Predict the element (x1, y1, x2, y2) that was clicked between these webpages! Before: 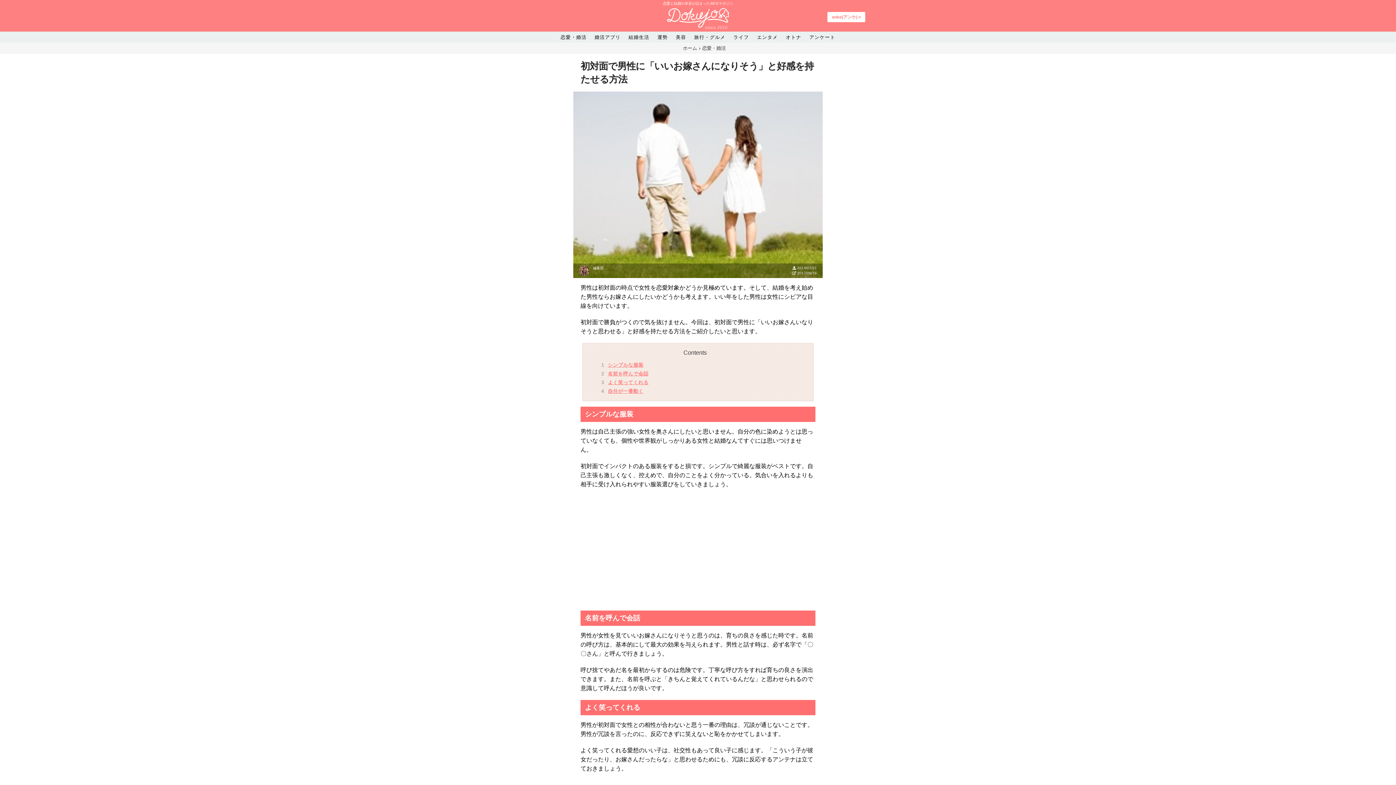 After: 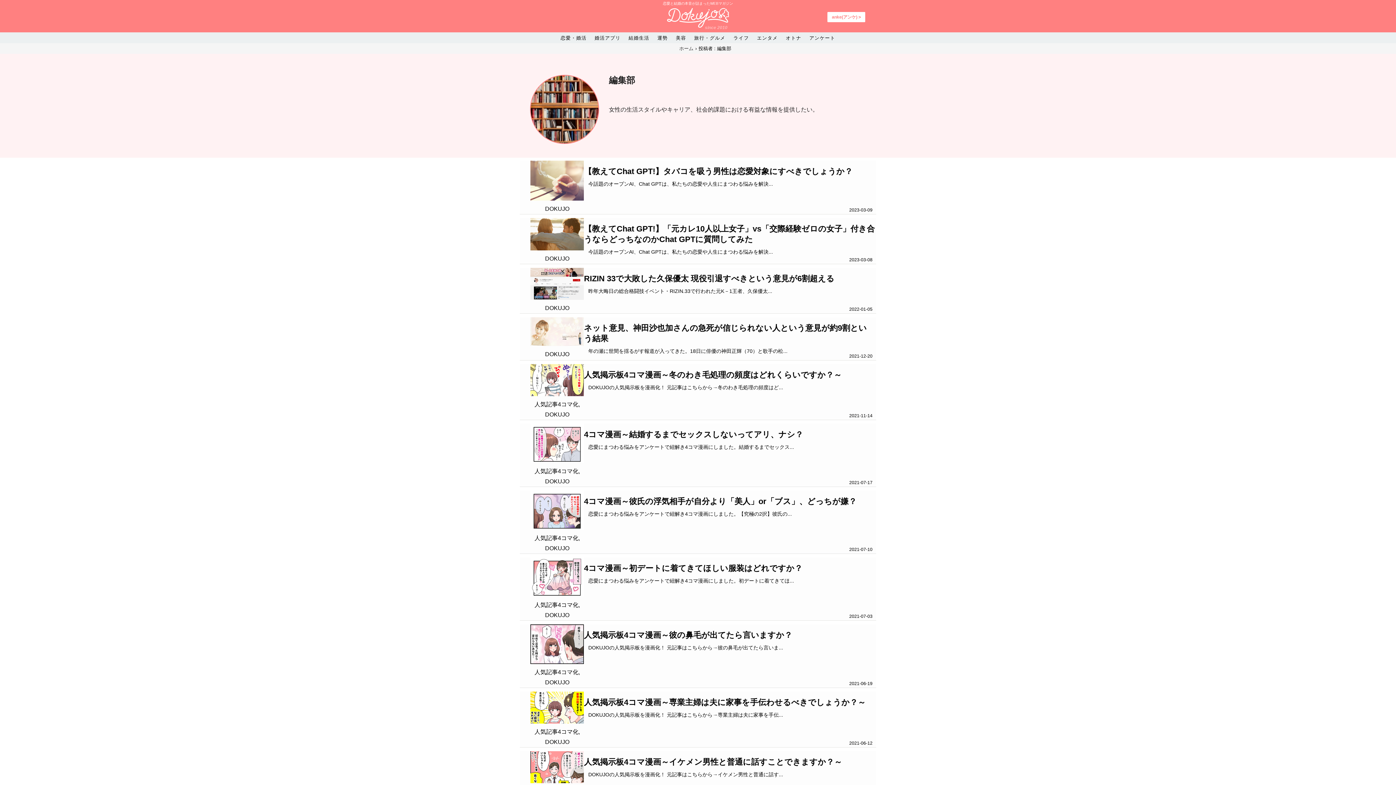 Action: label: 編集部 bbox: (593, 266, 604, 270)